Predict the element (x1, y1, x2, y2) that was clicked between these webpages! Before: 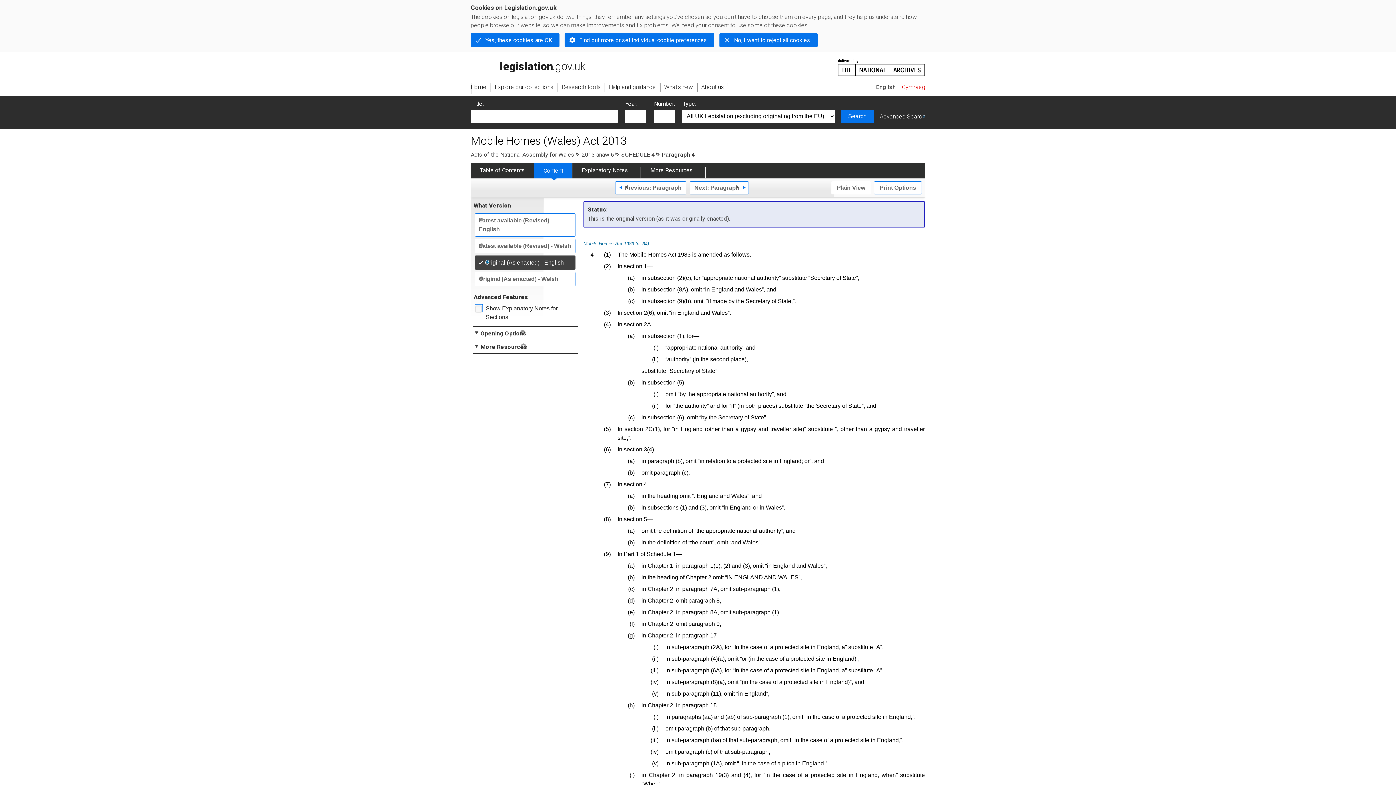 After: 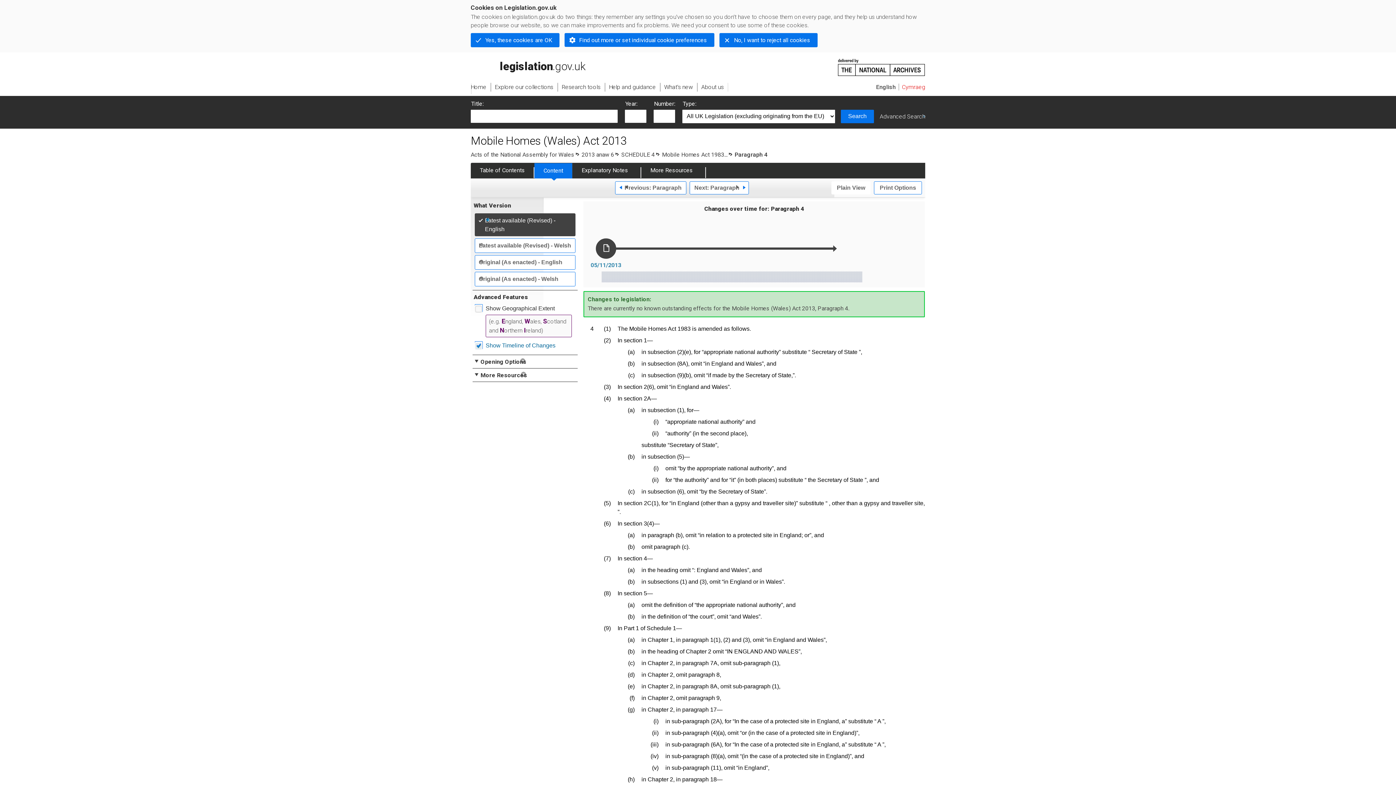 Action: bbox: (474, 213, 575, 236) label: Latest available (Revised) - English